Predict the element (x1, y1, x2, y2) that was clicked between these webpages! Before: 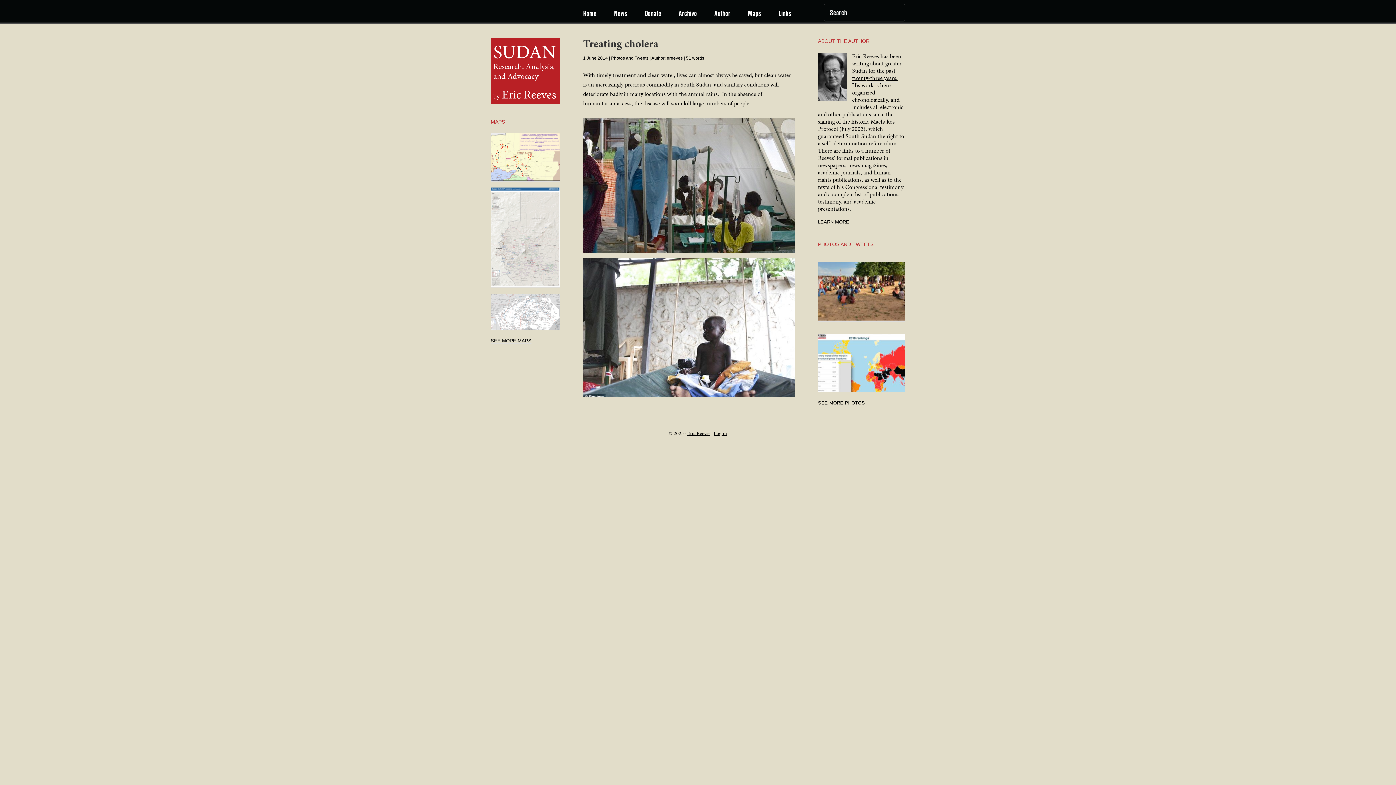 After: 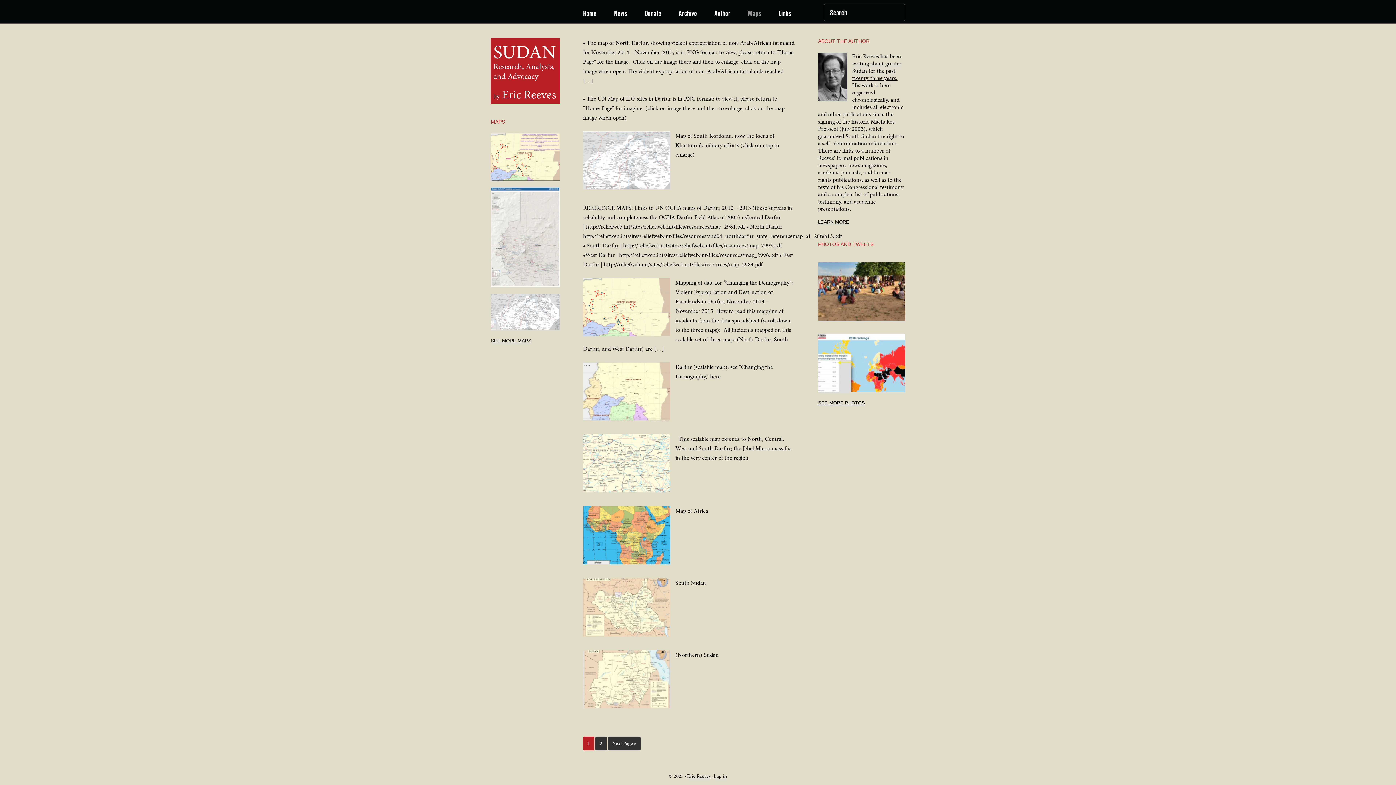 Action: bbox: (490, 338, 531, 343) label: SEE MORE MAPS